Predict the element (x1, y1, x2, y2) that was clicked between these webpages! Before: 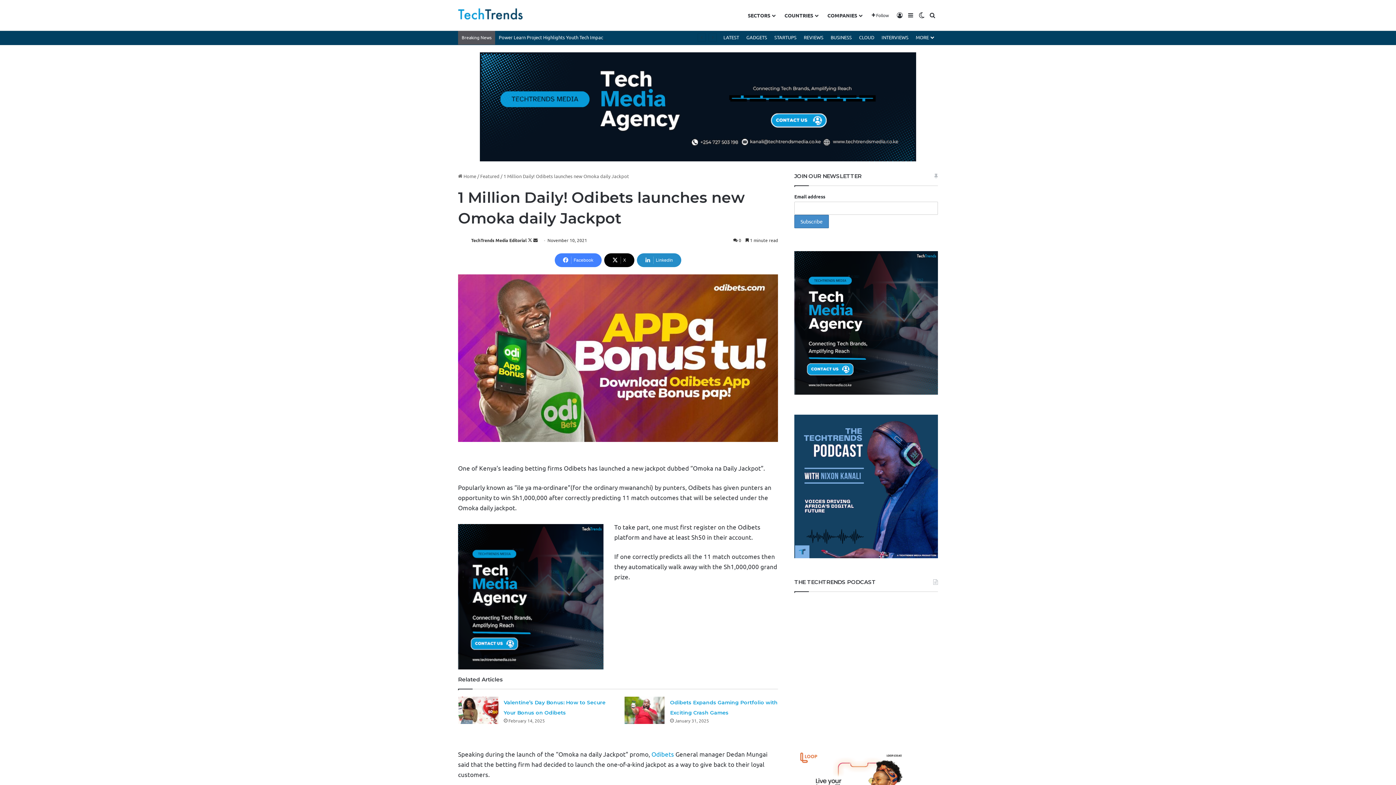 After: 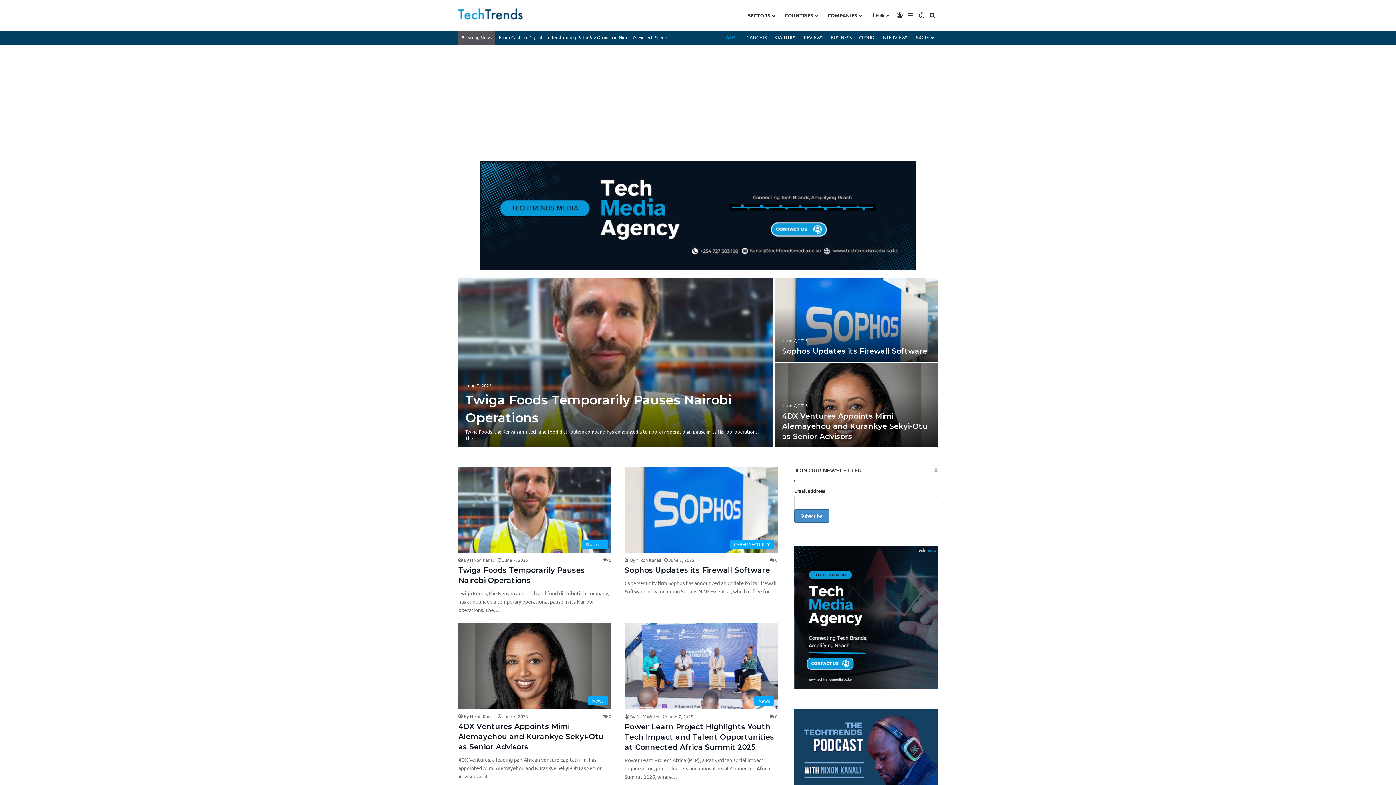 Action: label: LATEST bbox: (720, 30, 742, 44)